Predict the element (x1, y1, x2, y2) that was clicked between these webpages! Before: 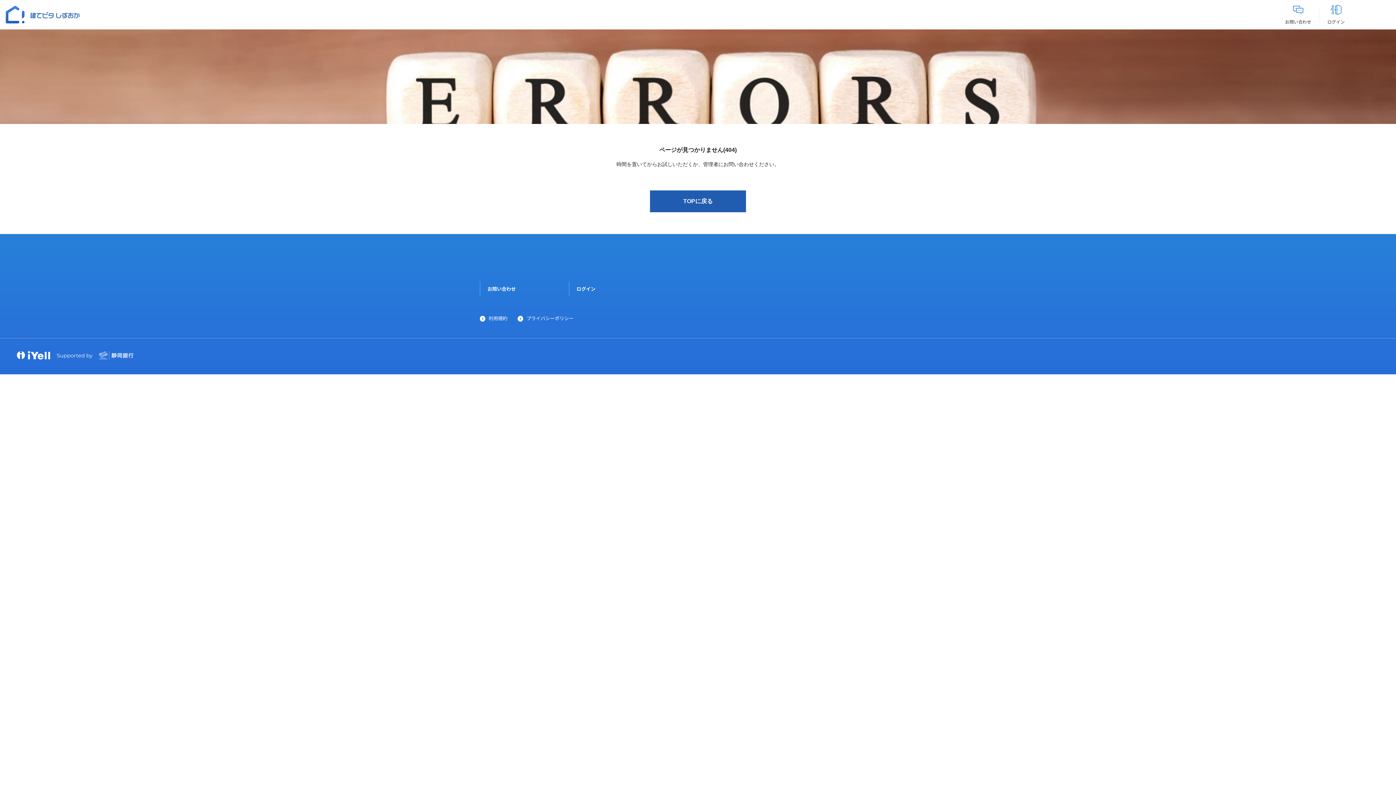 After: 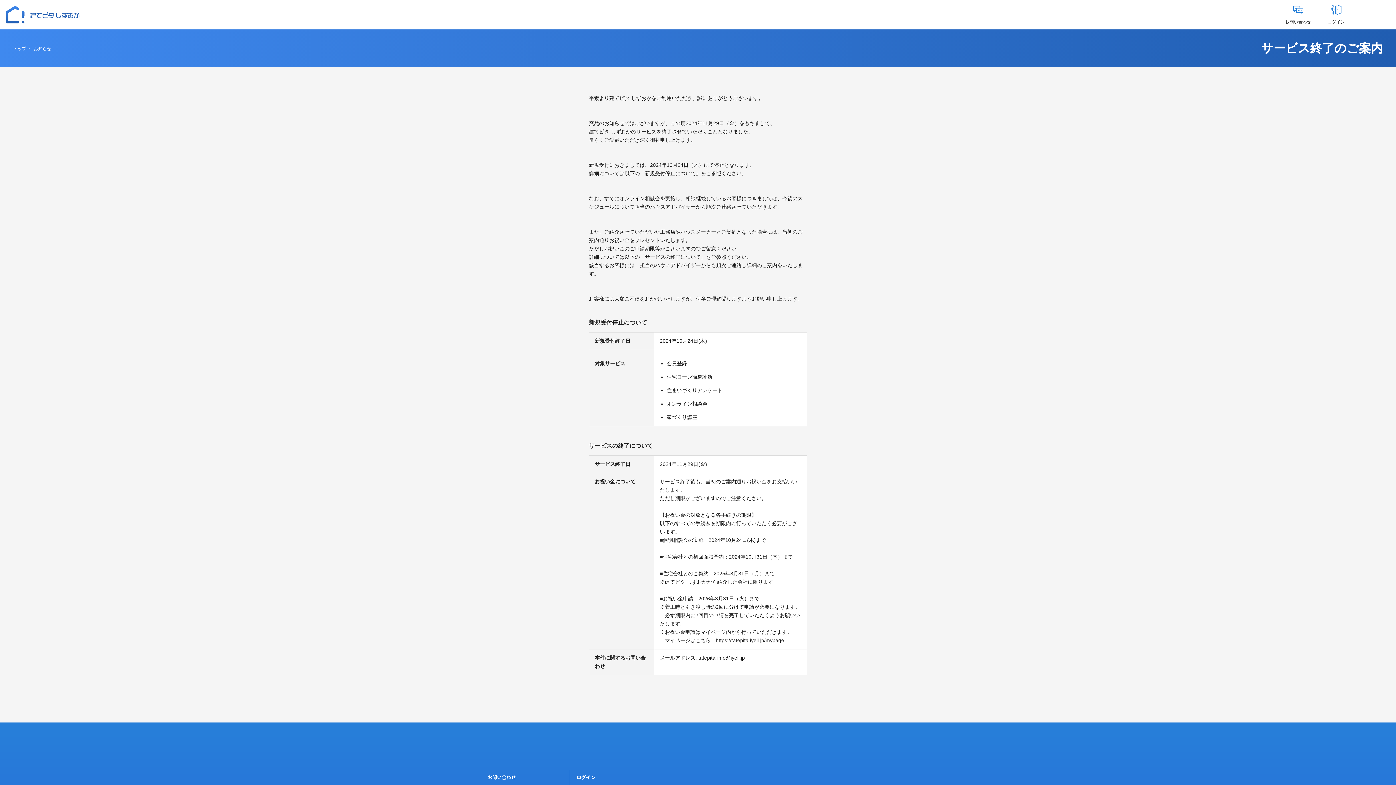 Action: bbox: (0, 0, 85, 29)